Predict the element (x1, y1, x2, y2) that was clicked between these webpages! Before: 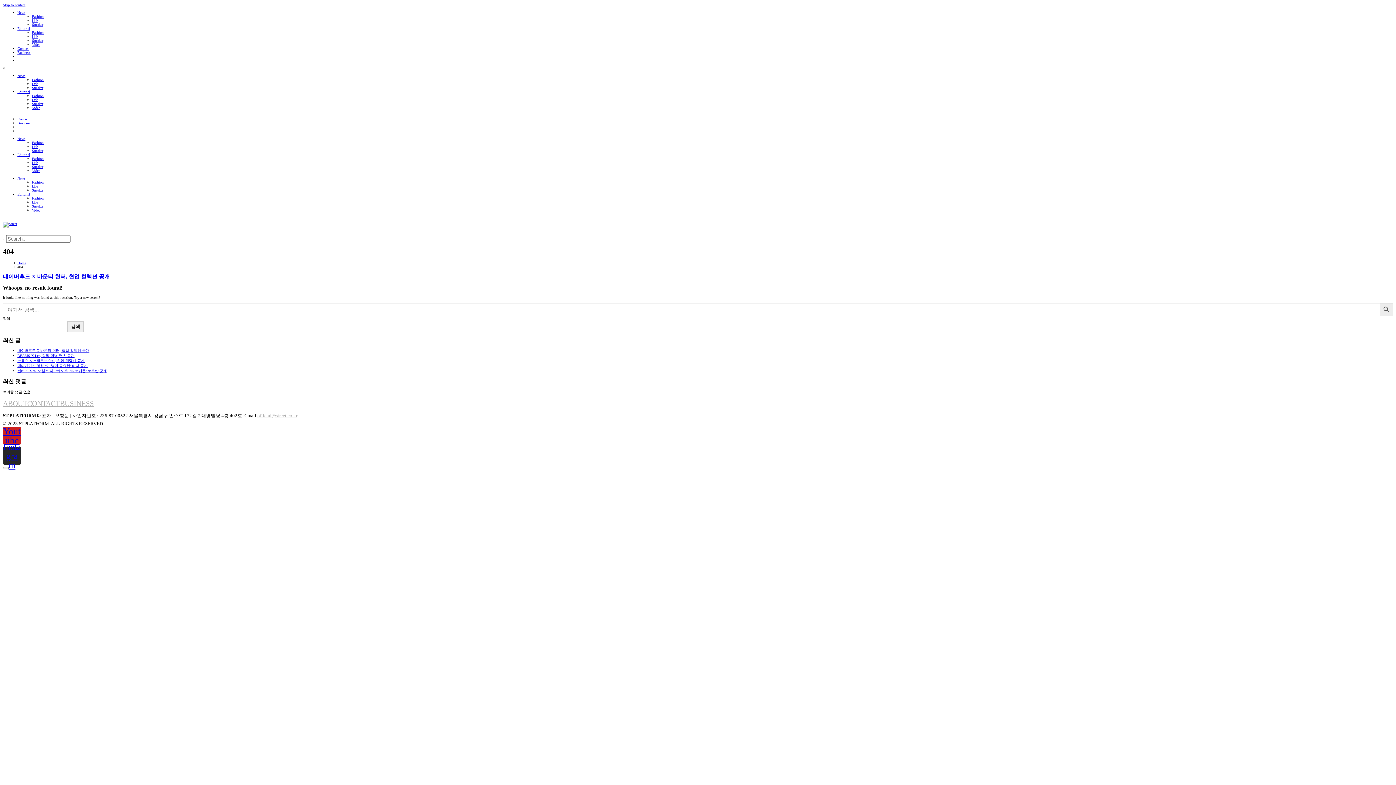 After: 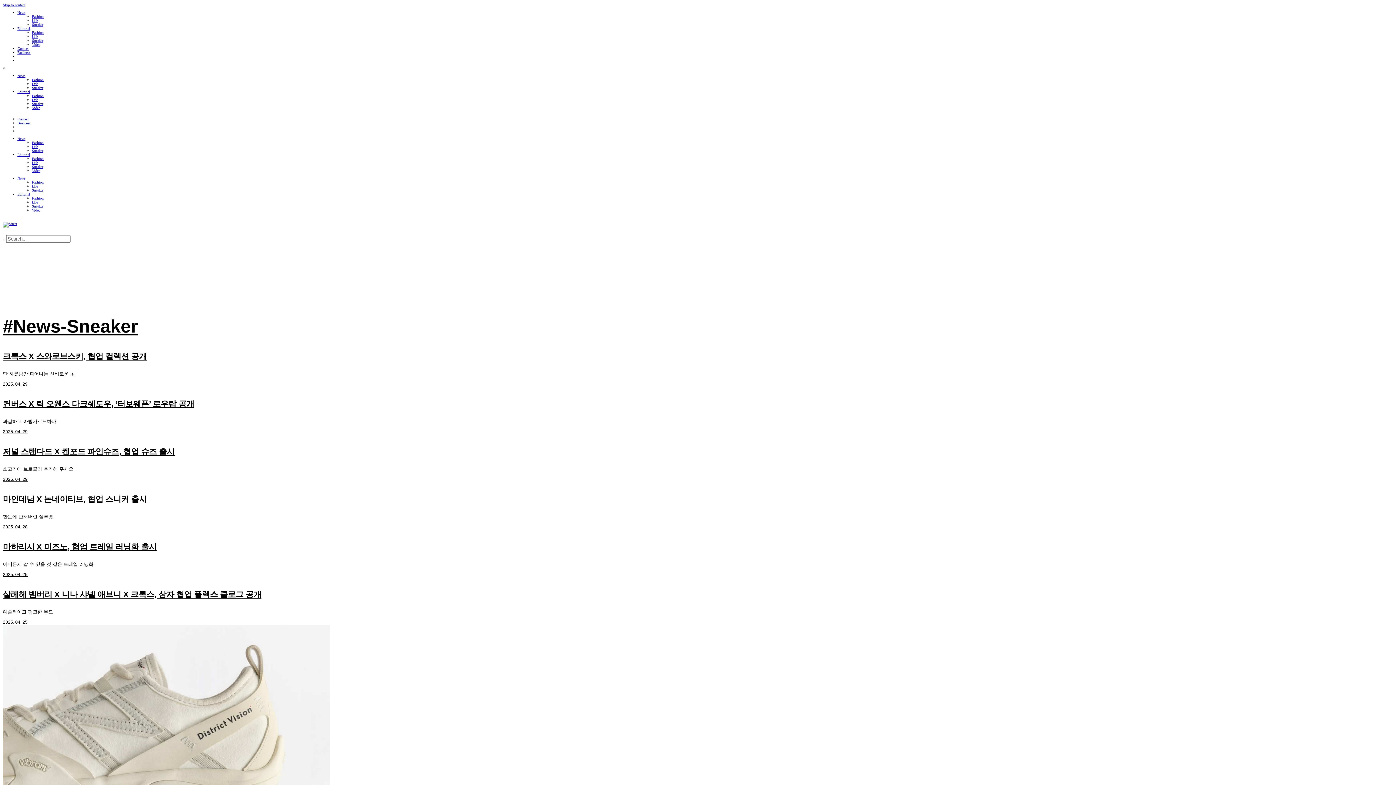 Action: label: Sneaker bbox: (32, 188, 43, 192)